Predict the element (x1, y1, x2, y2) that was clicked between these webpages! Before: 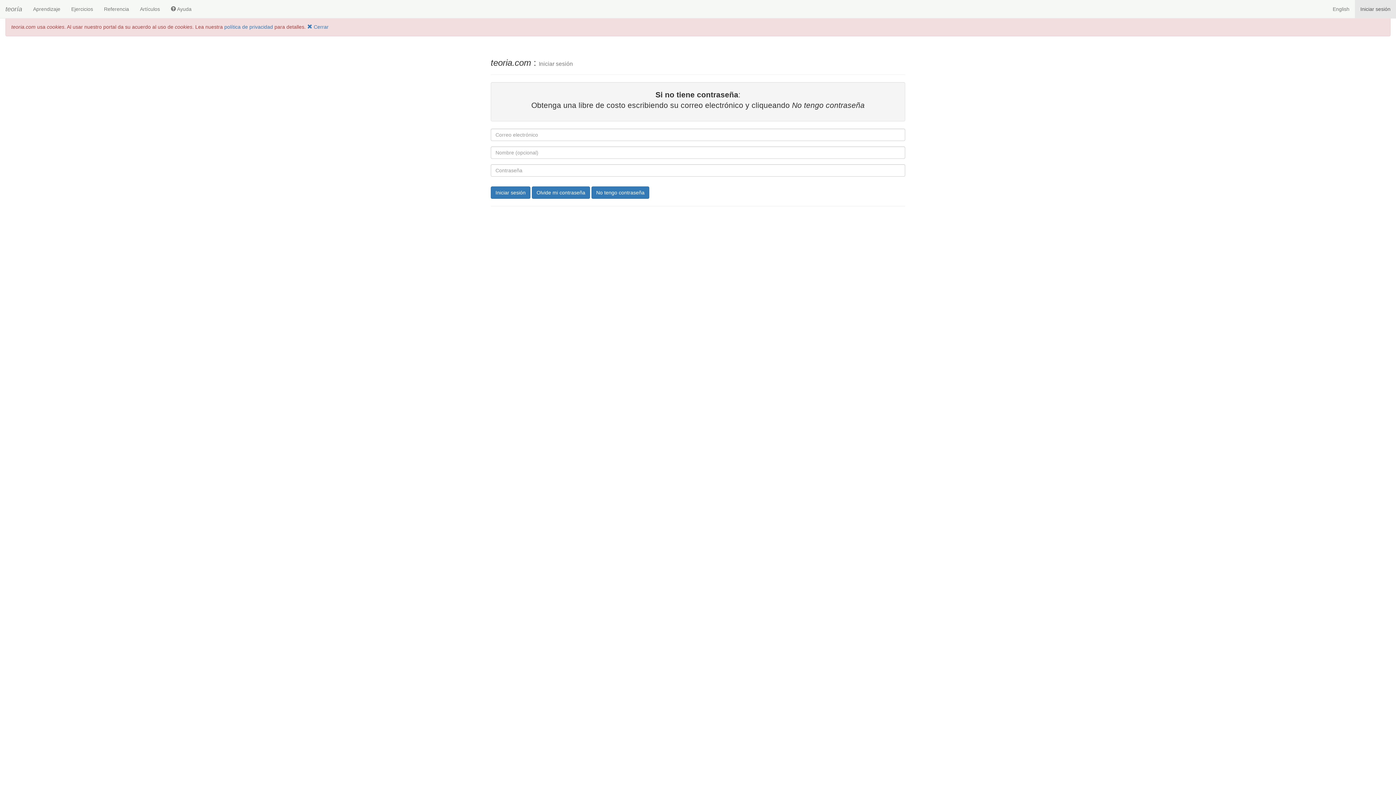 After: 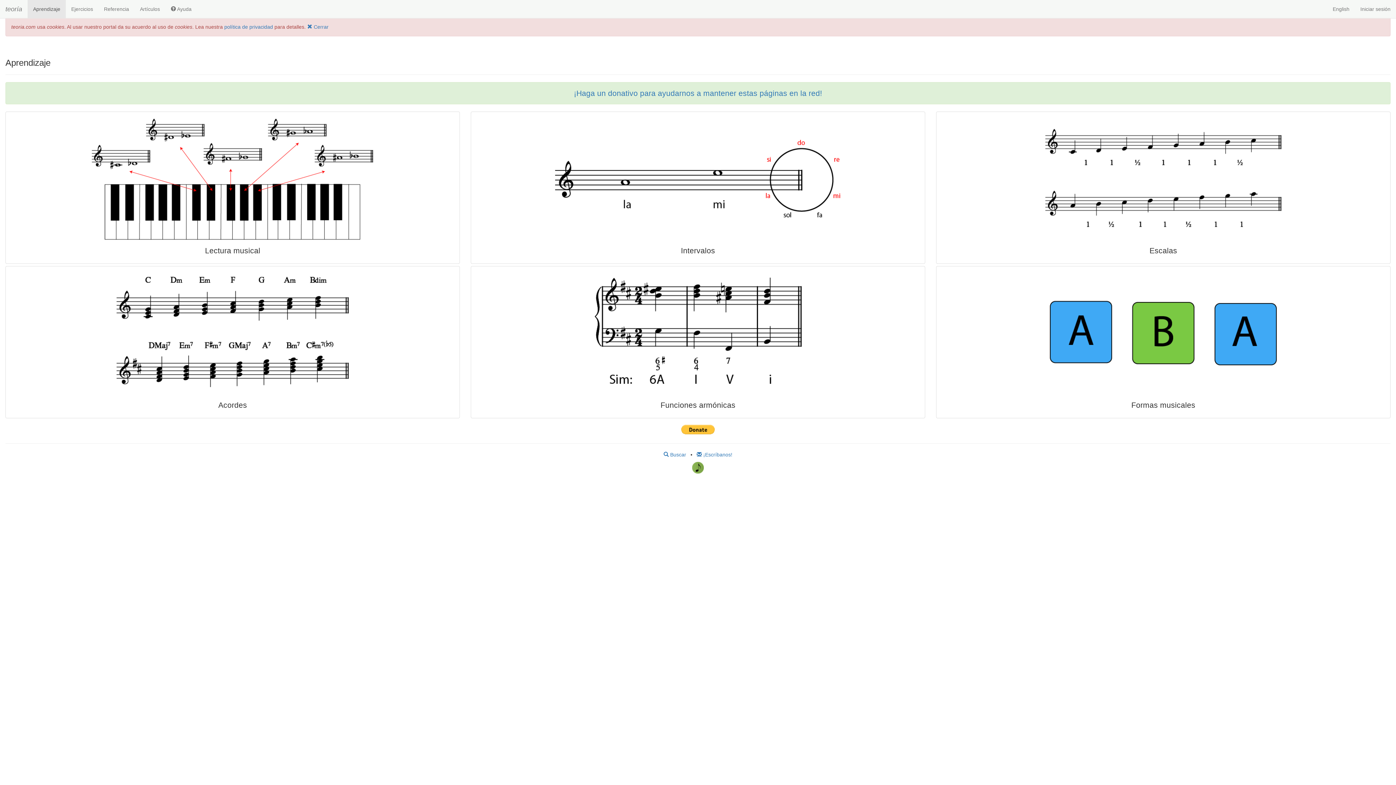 Action: label: Aprendizaje bbox: (27, 0, 65, 18)